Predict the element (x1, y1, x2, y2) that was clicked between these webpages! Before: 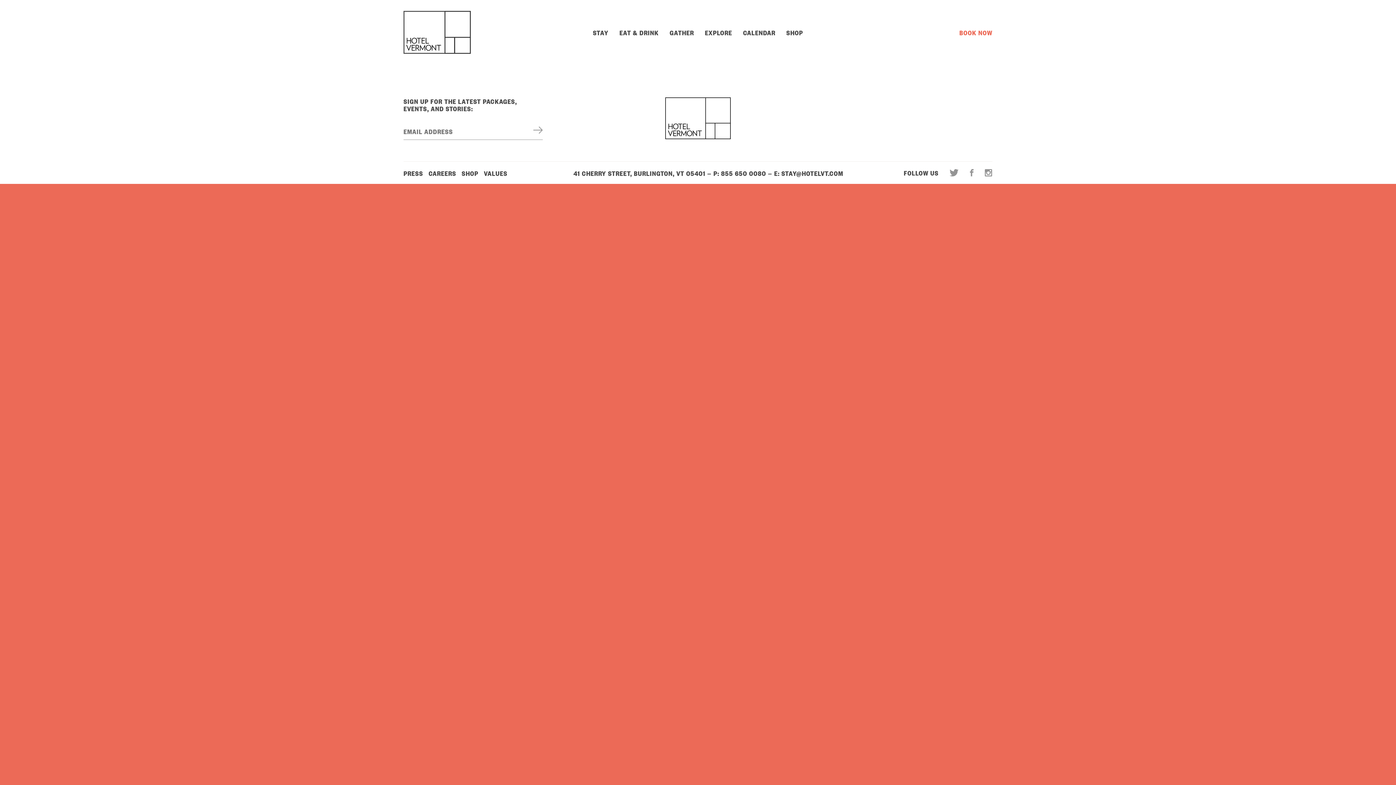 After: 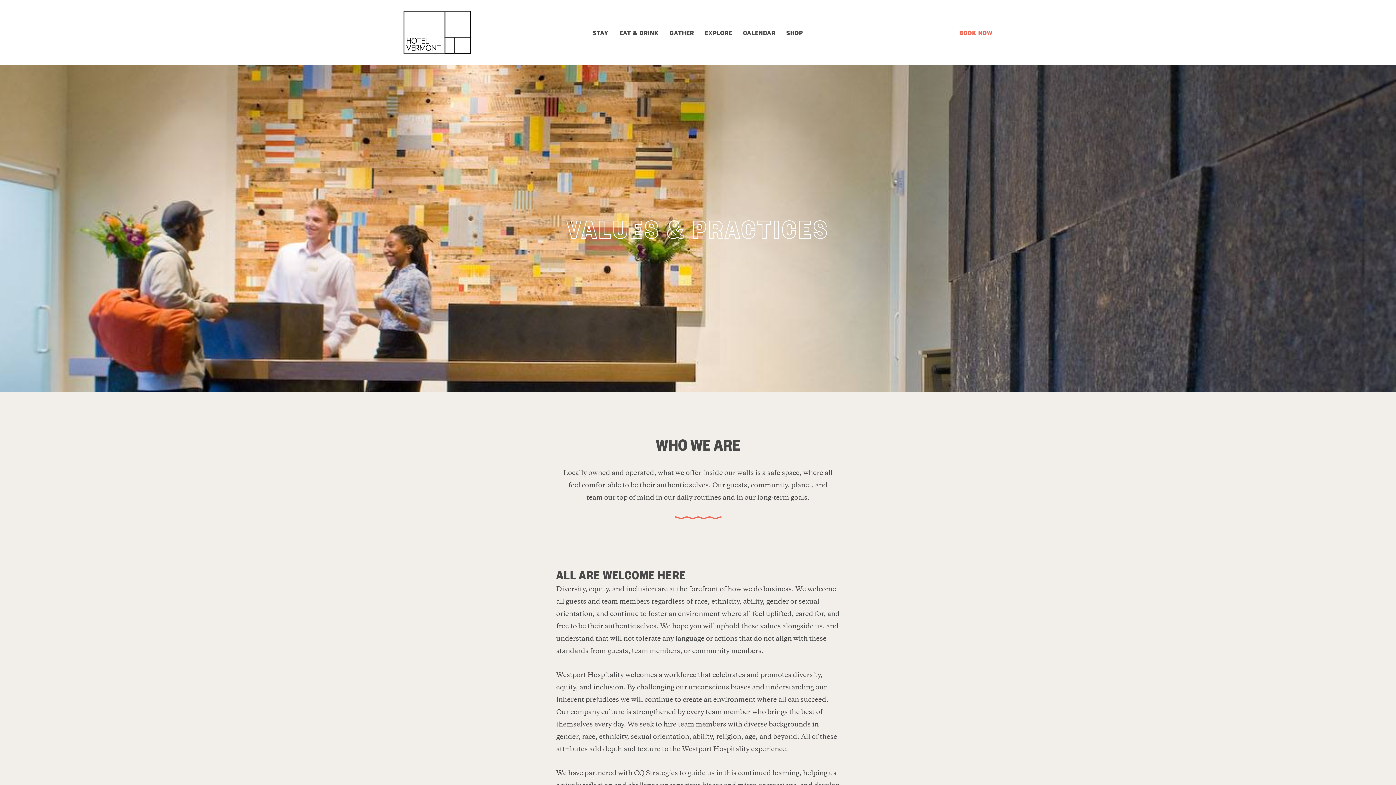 Action: label: VALUES bbox: (484, 169, 513, 176)